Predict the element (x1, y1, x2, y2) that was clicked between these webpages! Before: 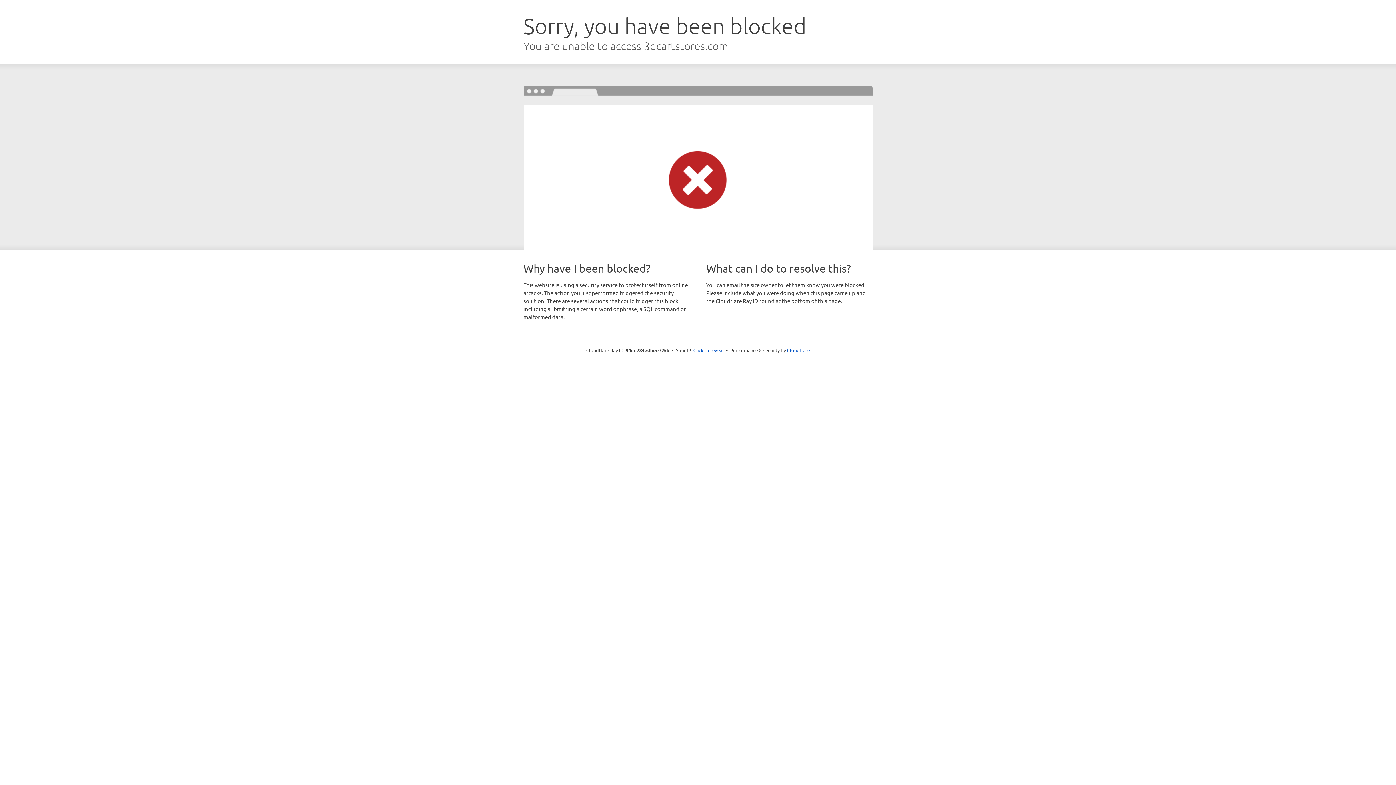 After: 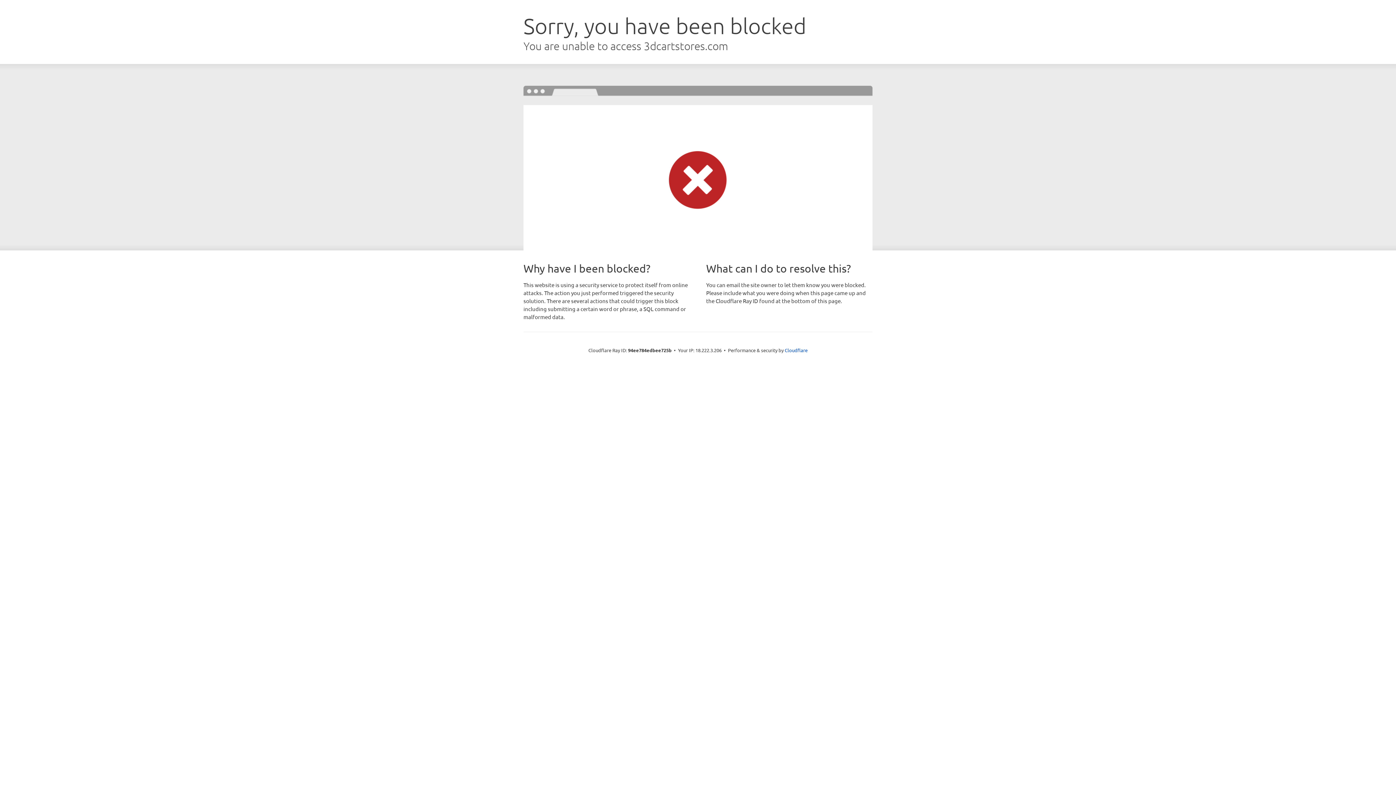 Action: label: Click to reveal bbox: (693, 346, 724, 353)